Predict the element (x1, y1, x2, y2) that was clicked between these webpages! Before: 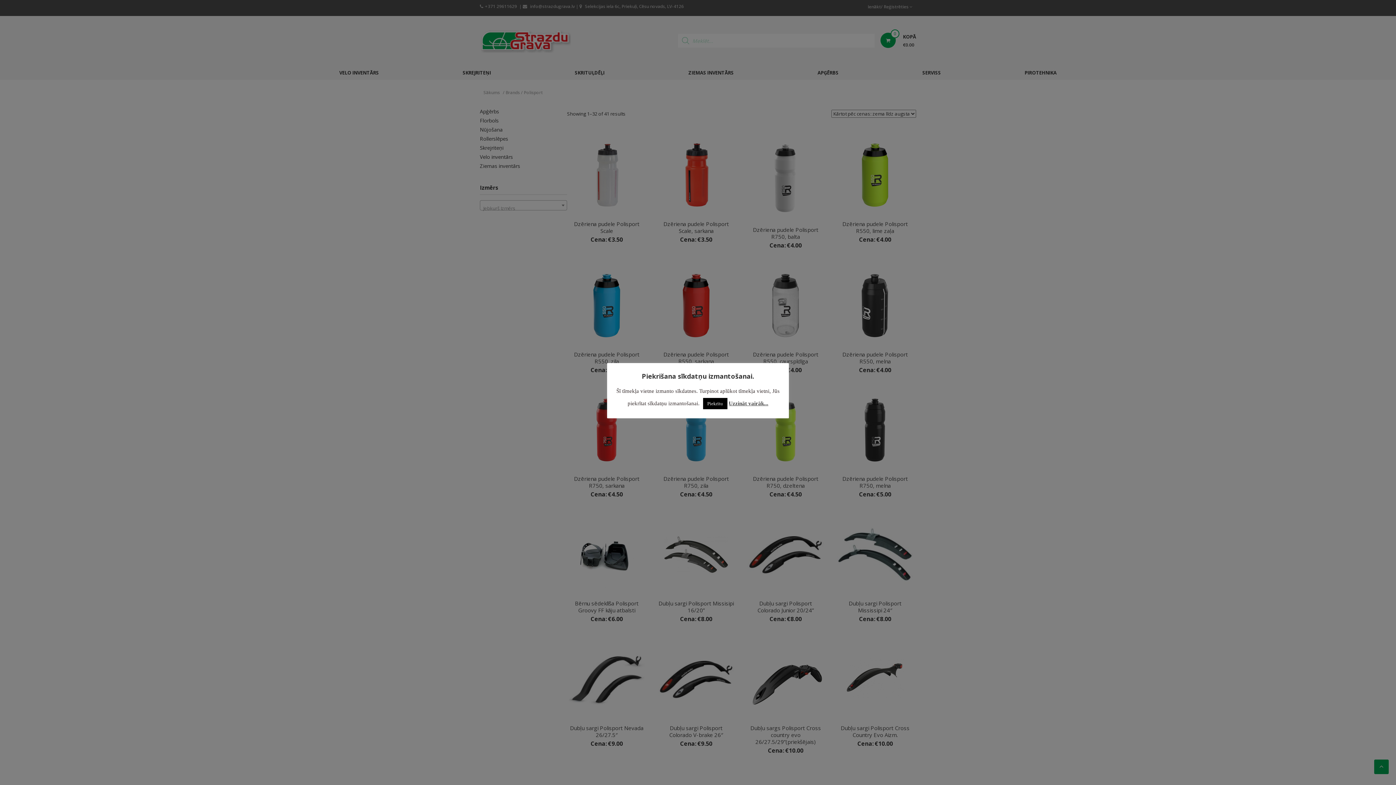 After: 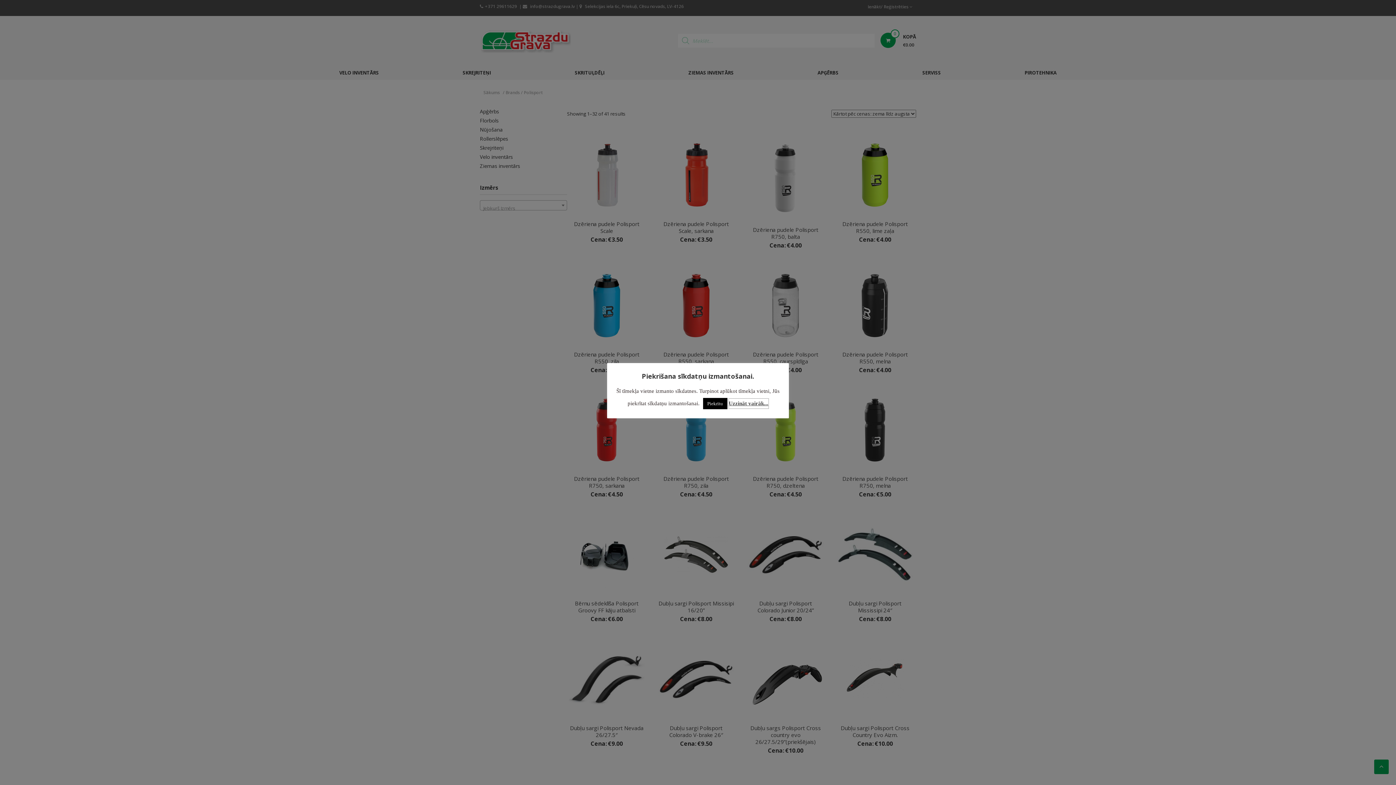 Action: bbox: (728, 398, 768, 408) label: Uzzināt vairāk...